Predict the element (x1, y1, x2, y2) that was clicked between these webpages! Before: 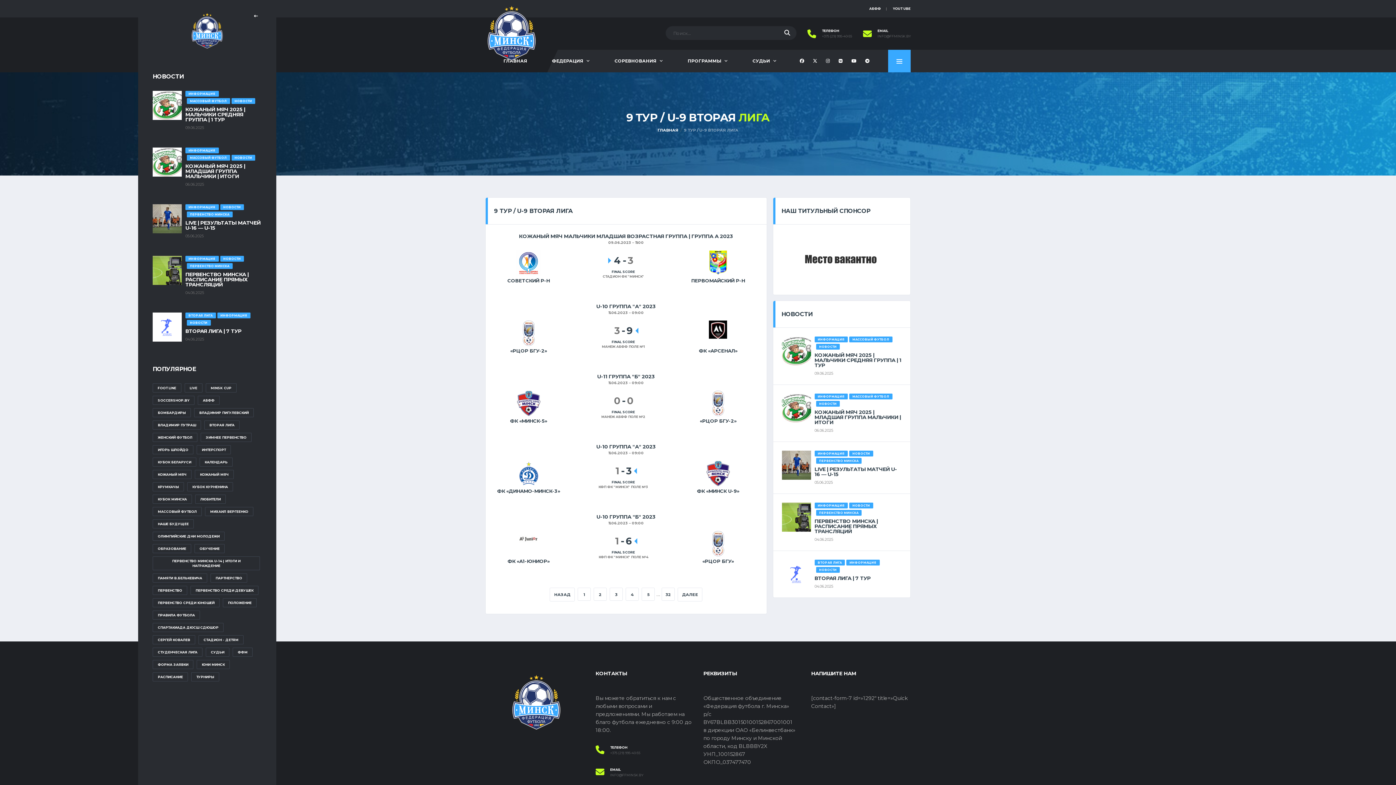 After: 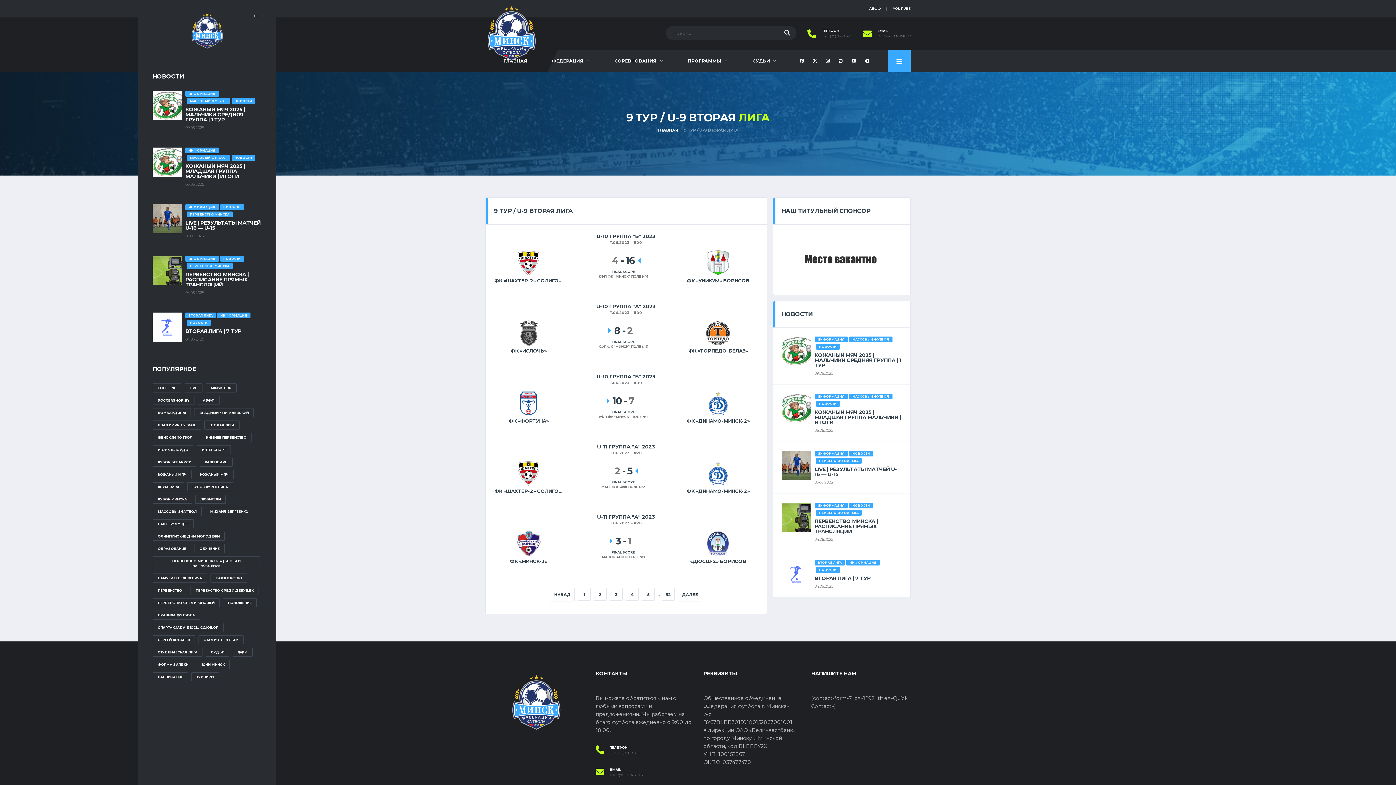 Action: label: 4 bbox: (625, 588, 639, 601)